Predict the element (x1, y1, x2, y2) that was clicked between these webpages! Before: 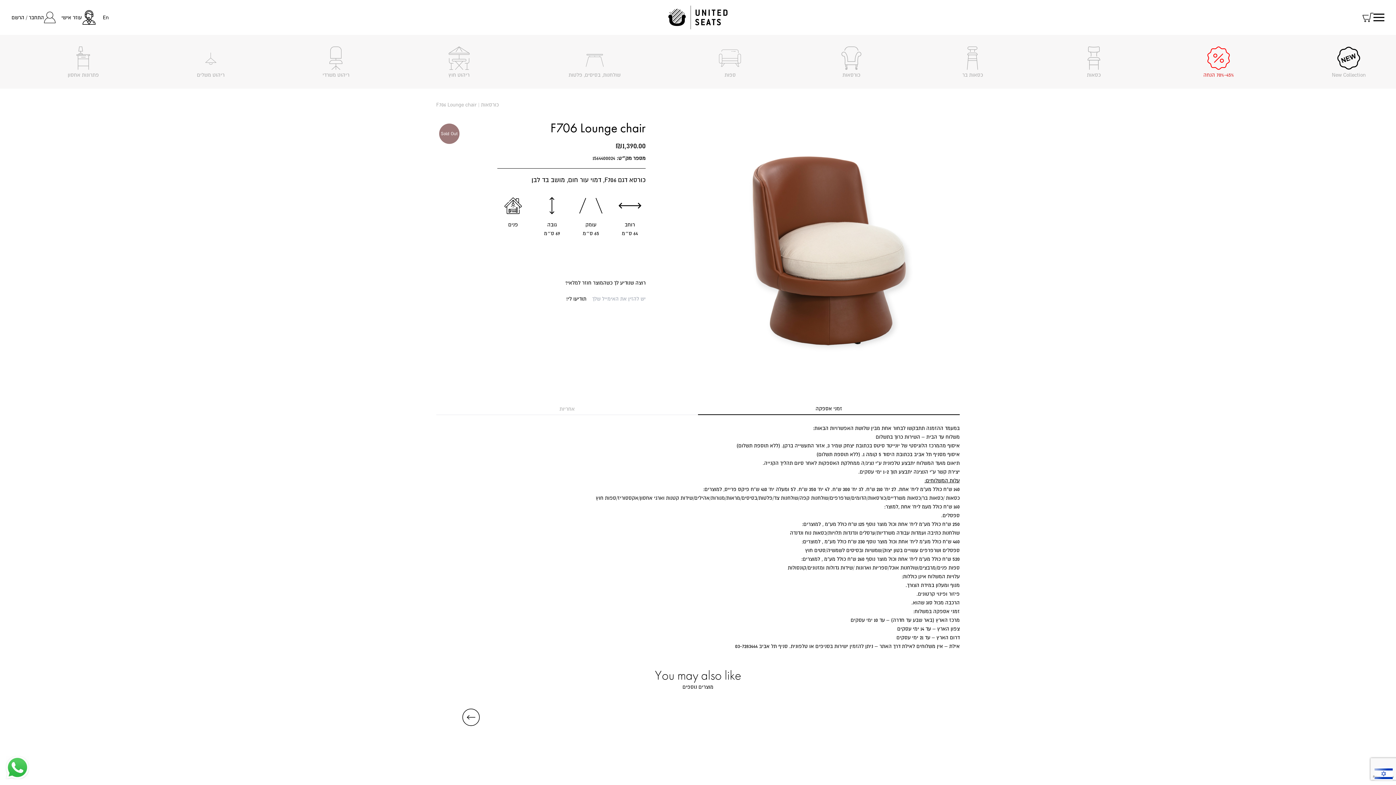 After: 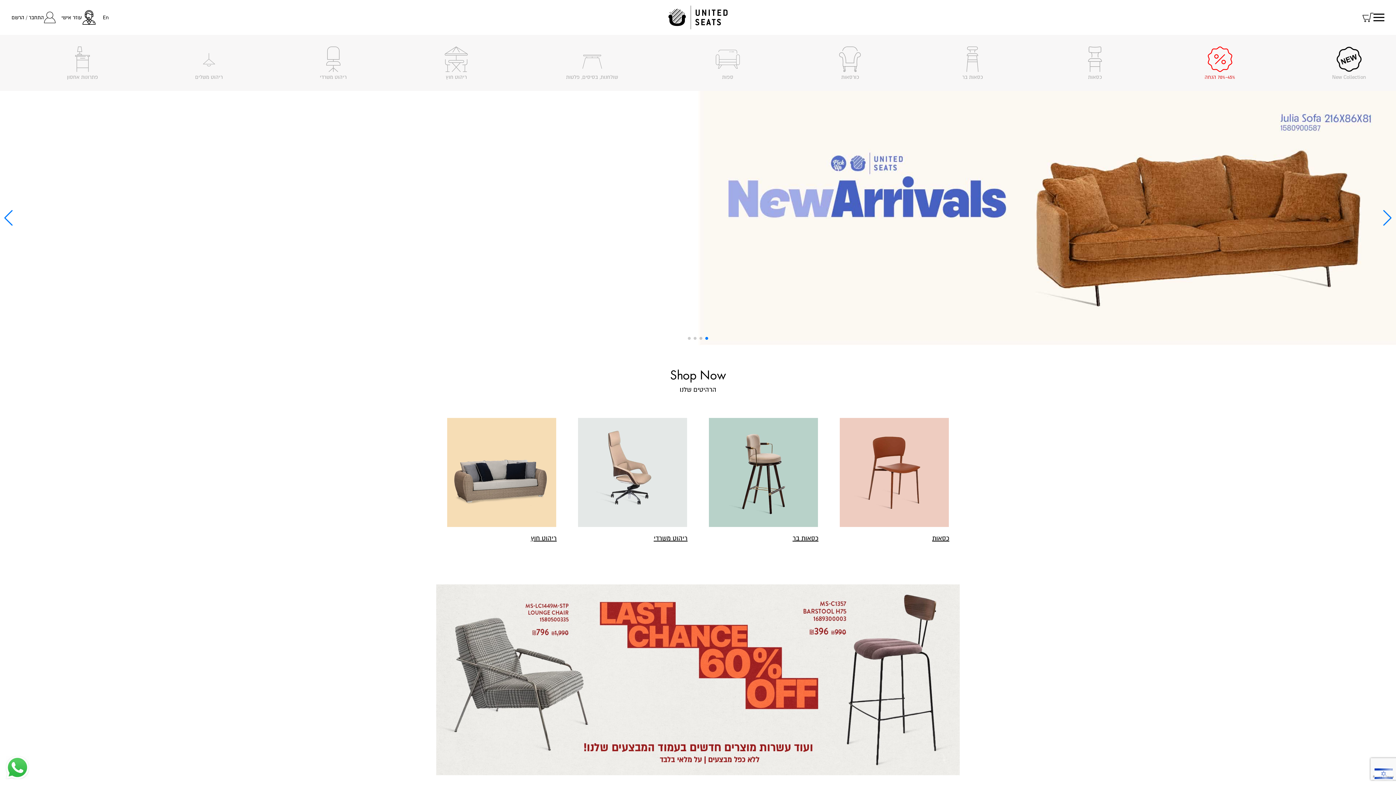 Action: bbox: (469, 2, 927, 32)